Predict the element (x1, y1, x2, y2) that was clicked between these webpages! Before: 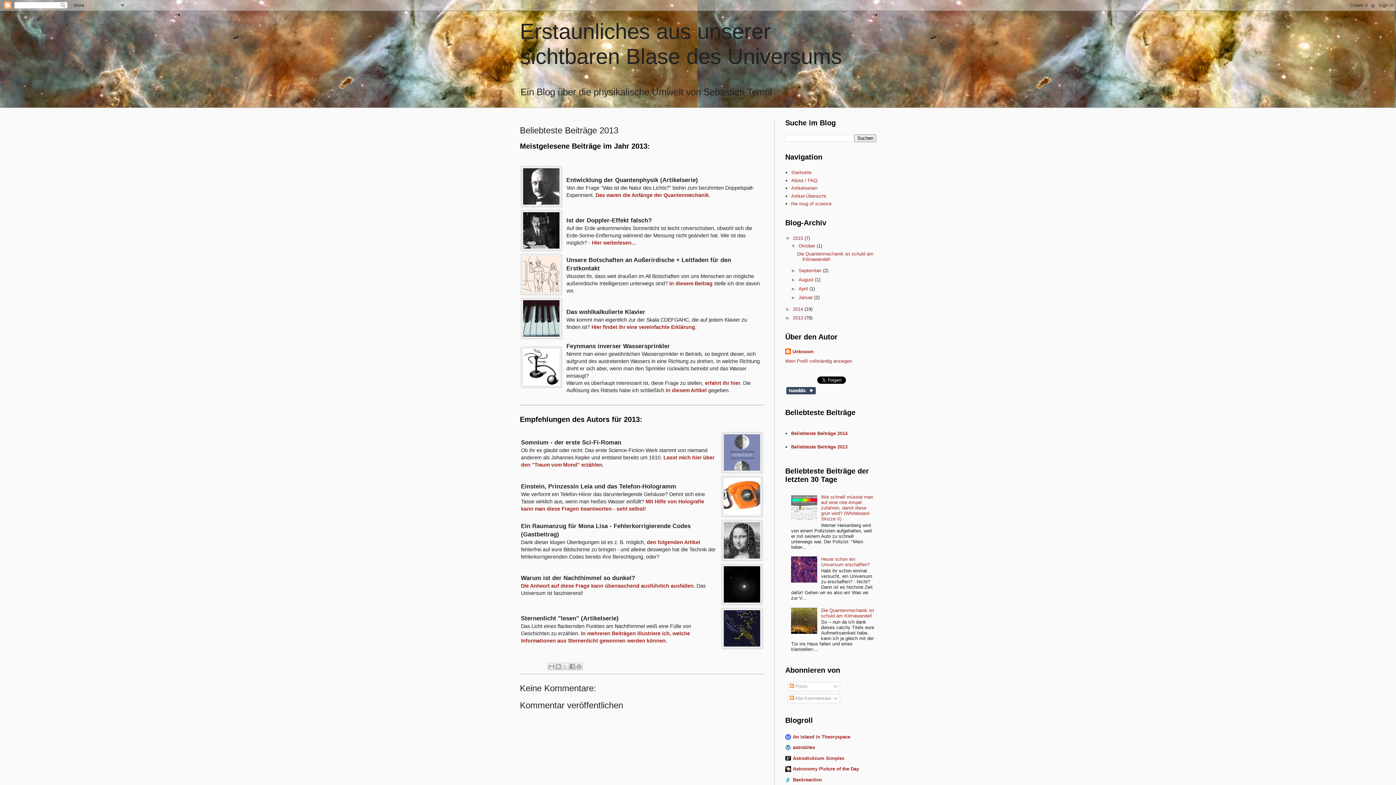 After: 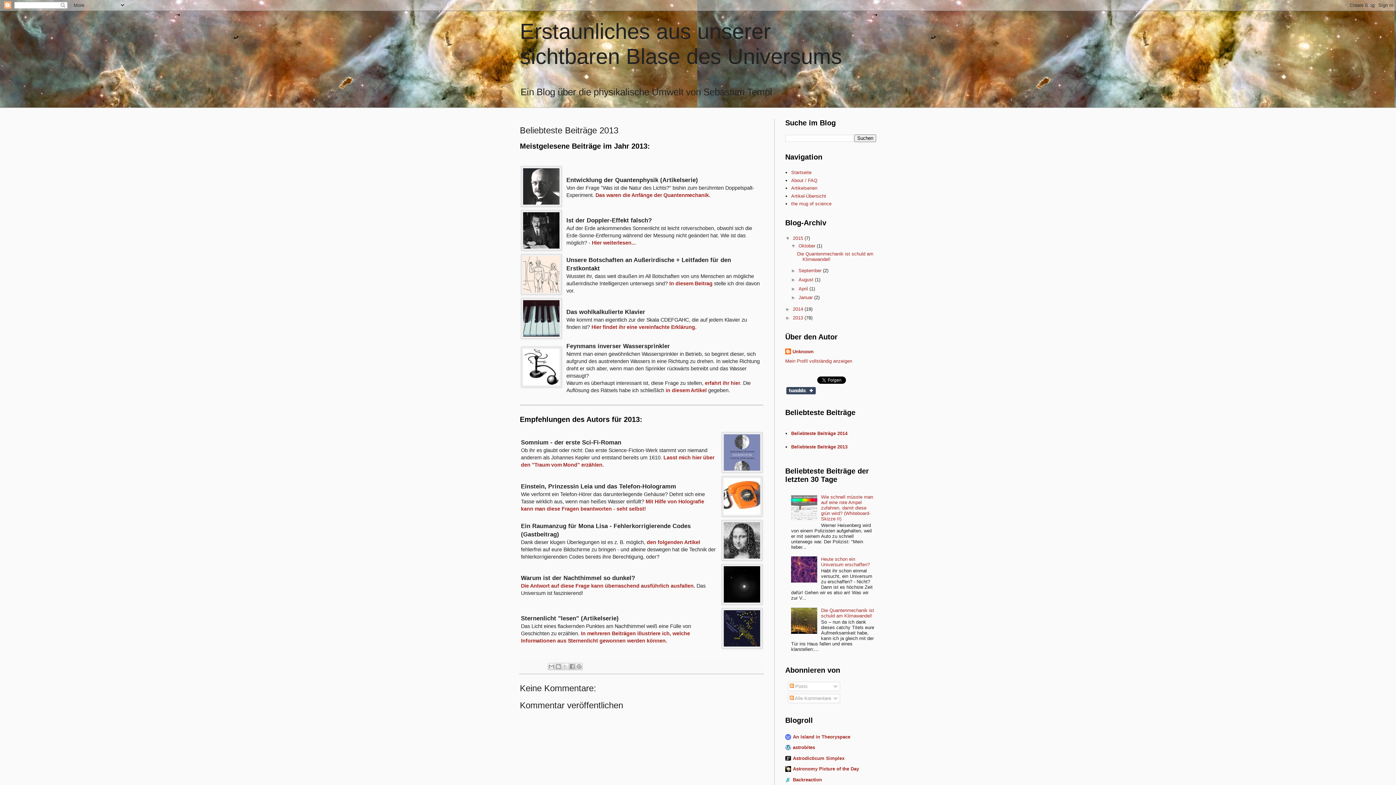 Action: bbox: (721, 600, 762, 606)